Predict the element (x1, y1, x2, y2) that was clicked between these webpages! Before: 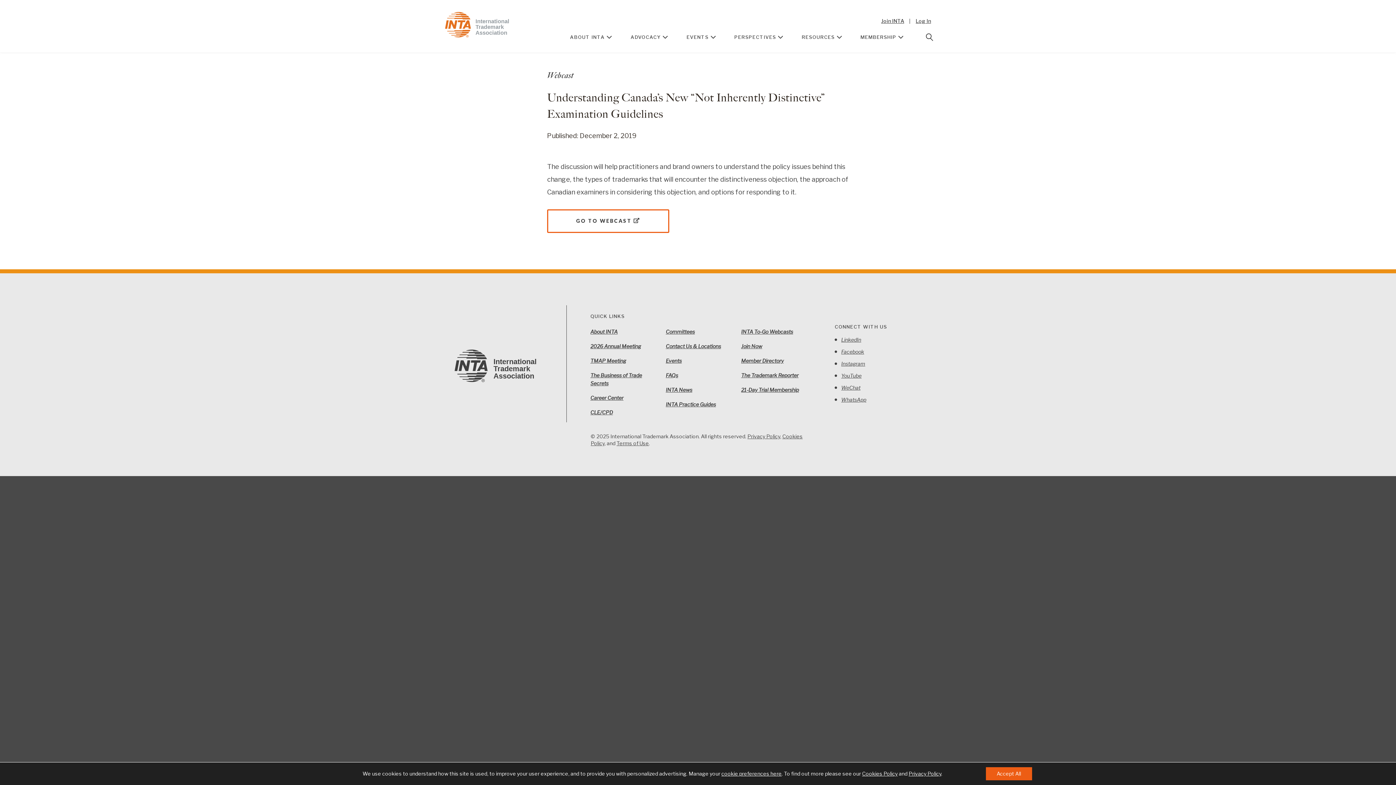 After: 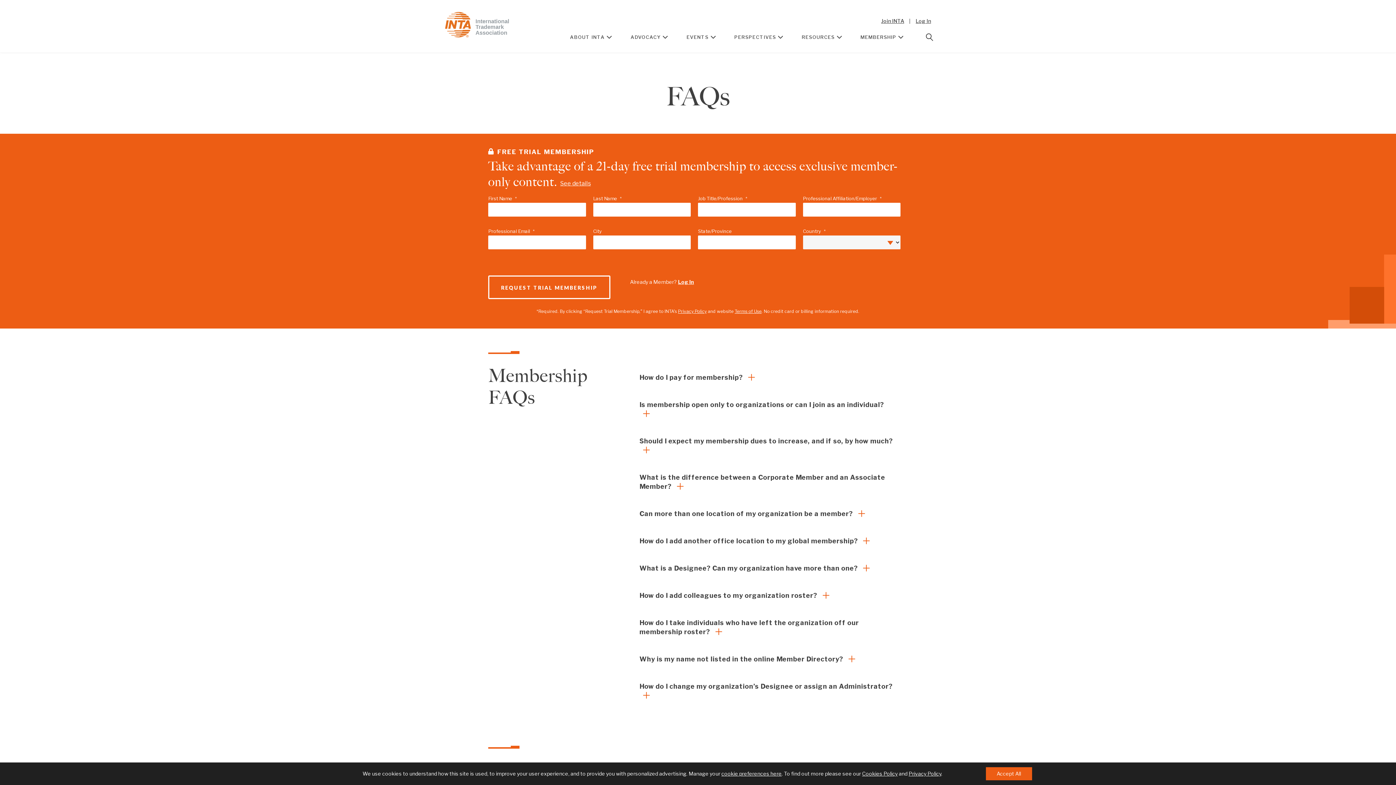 Action: bbox: (665, 372, 678, 378) label: FAQs